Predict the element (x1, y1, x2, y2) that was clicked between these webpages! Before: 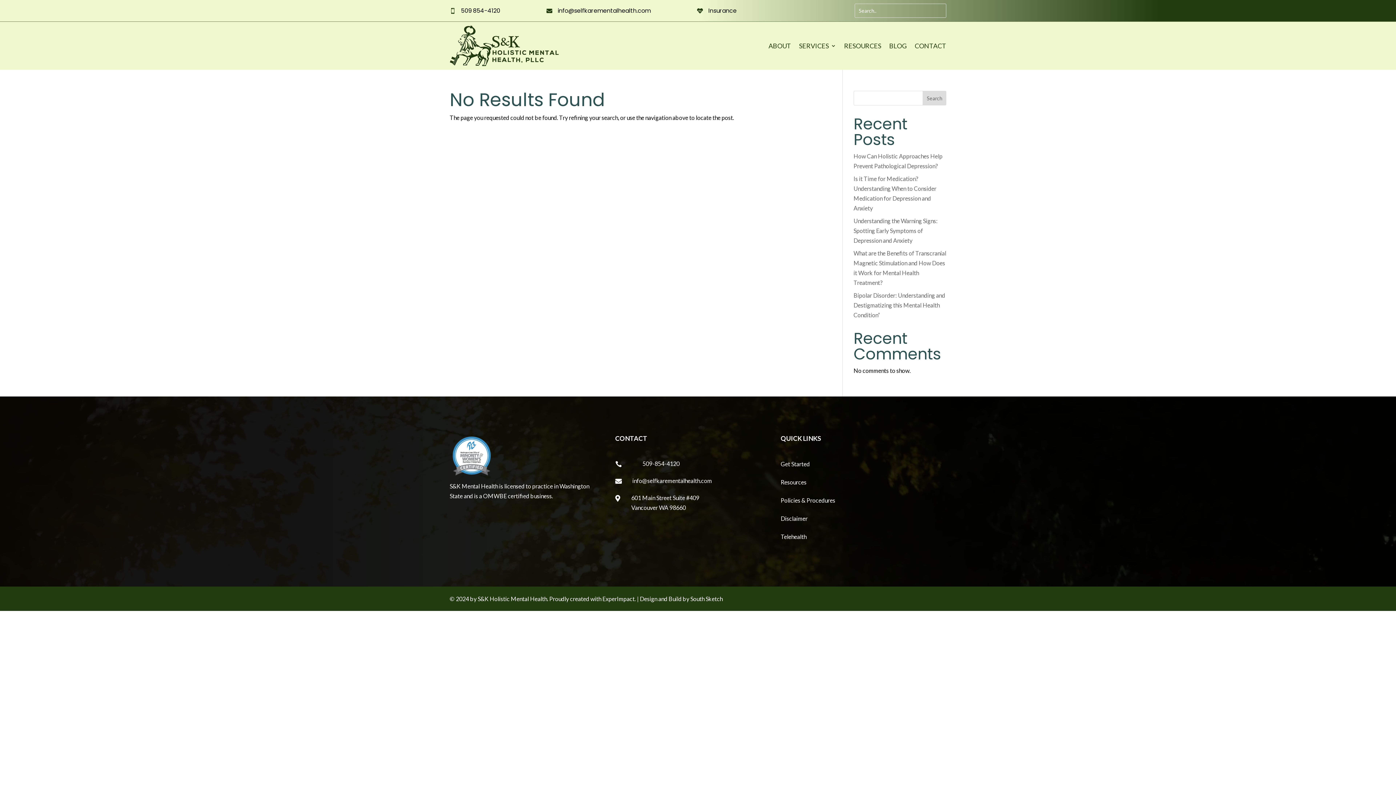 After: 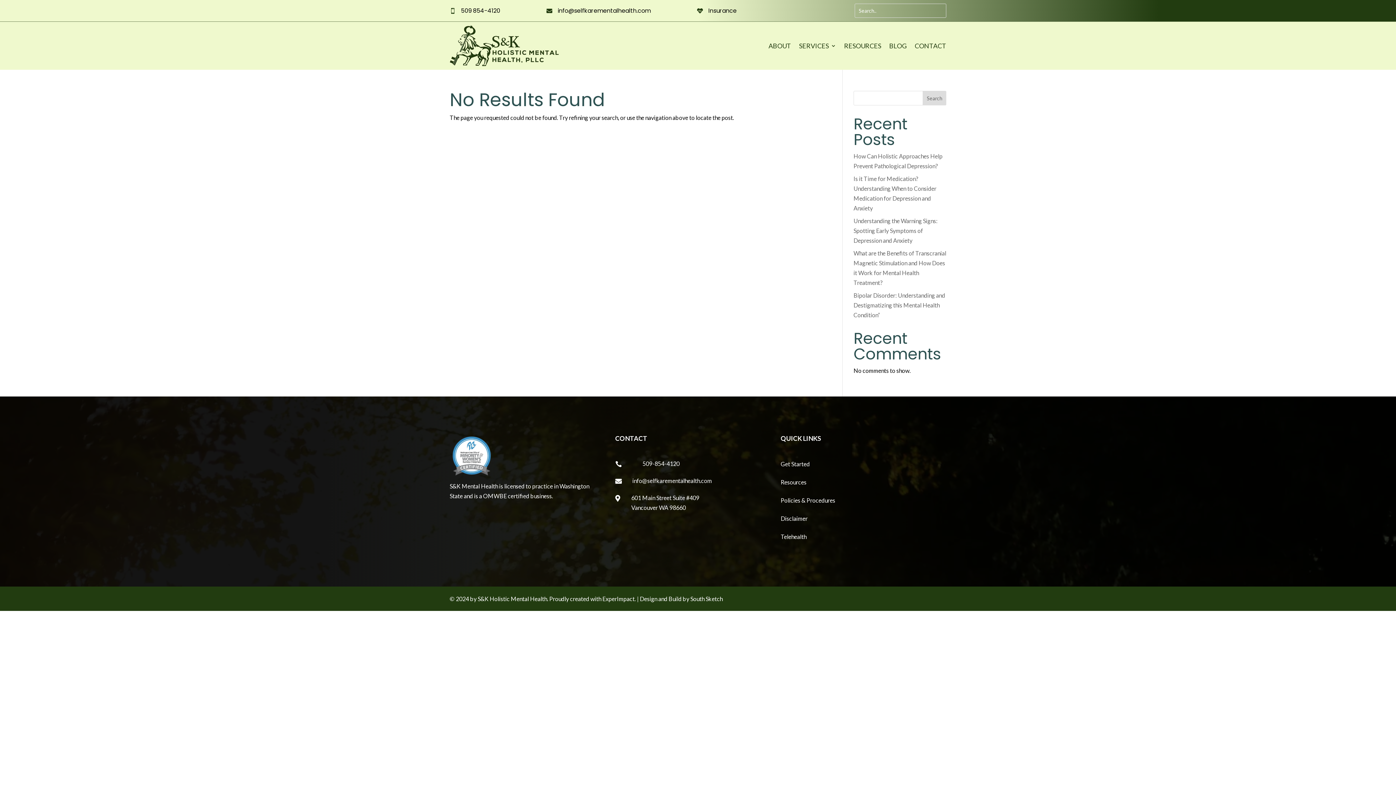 Action: bbox: (632, 477, 712, 484) label: info@selfkarementalhealth.com